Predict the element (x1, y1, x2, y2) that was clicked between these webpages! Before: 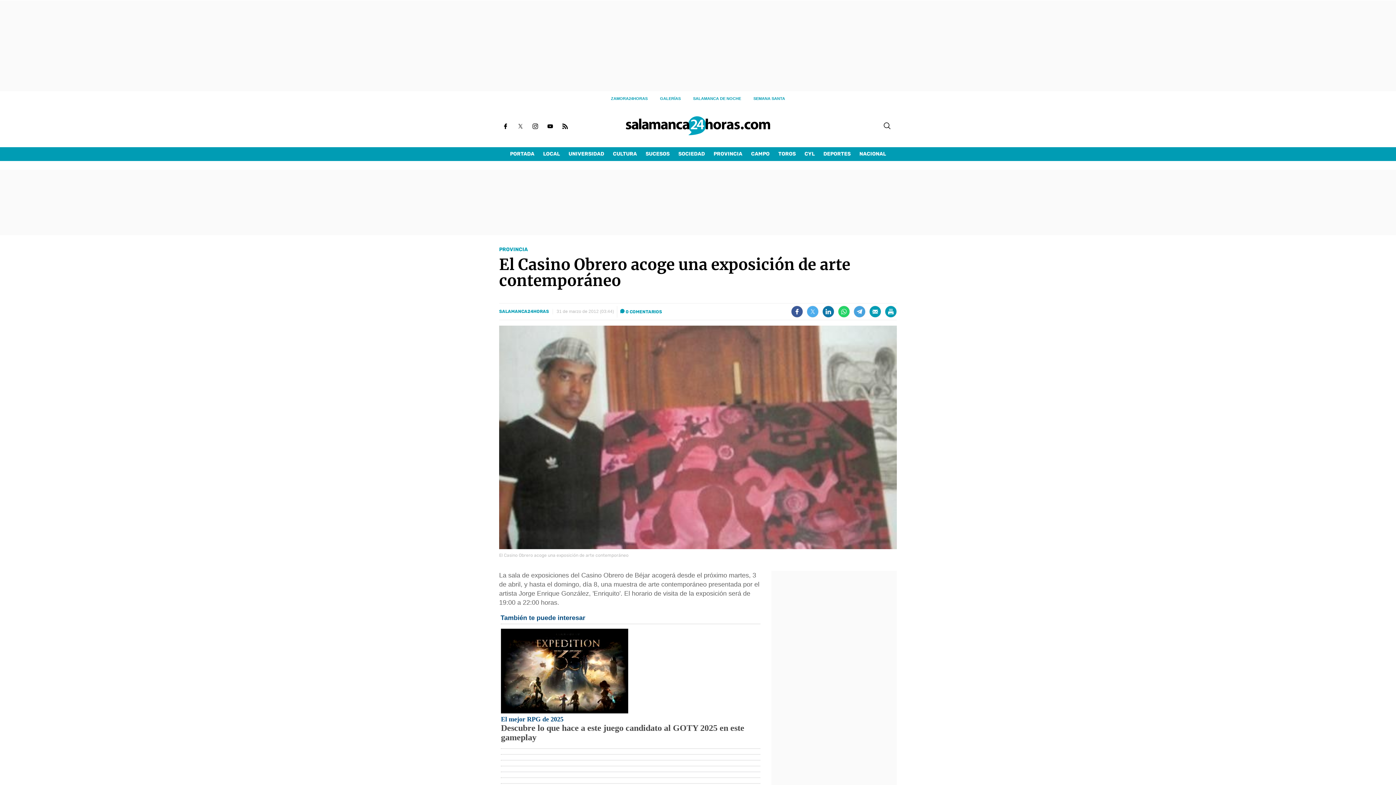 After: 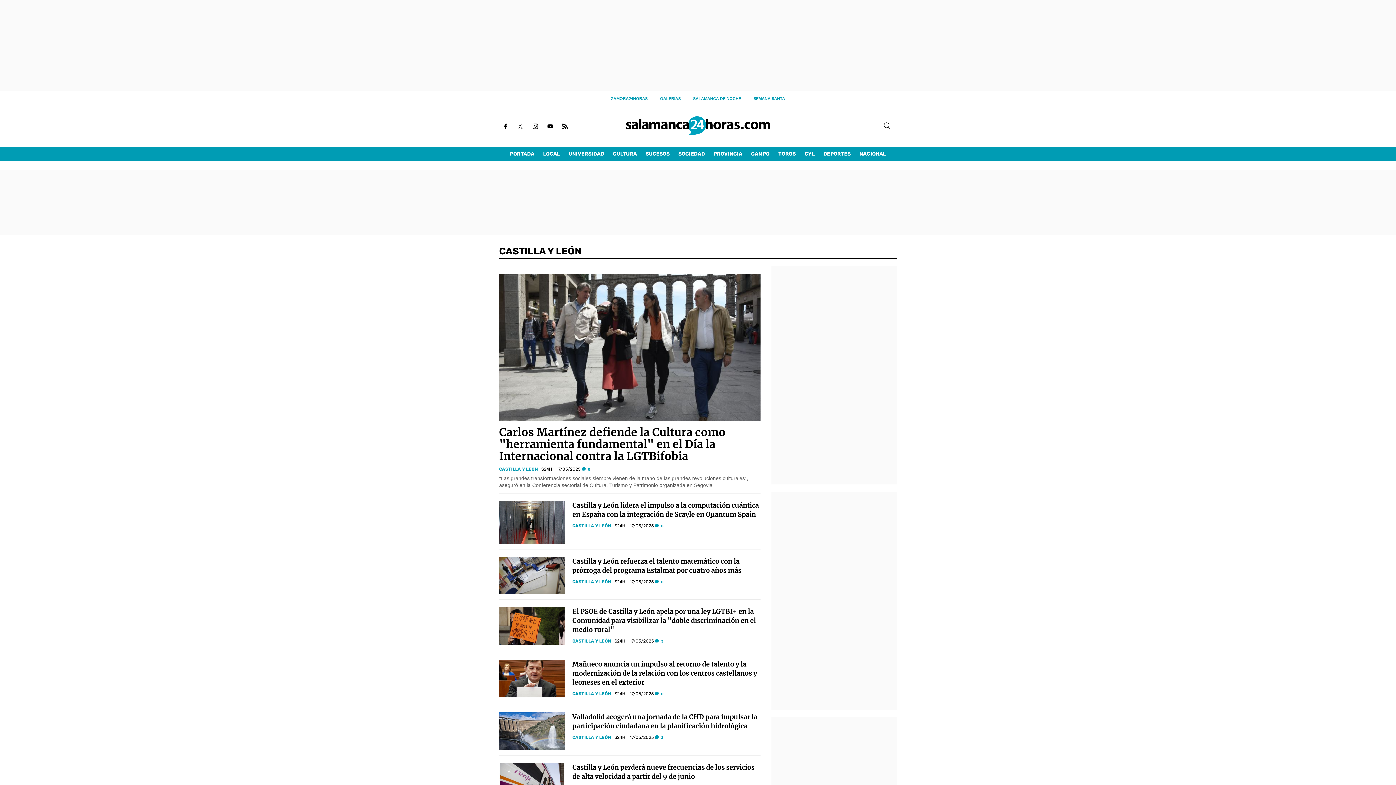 Action: bbox: (800, 147, 819, 161) label: CYL